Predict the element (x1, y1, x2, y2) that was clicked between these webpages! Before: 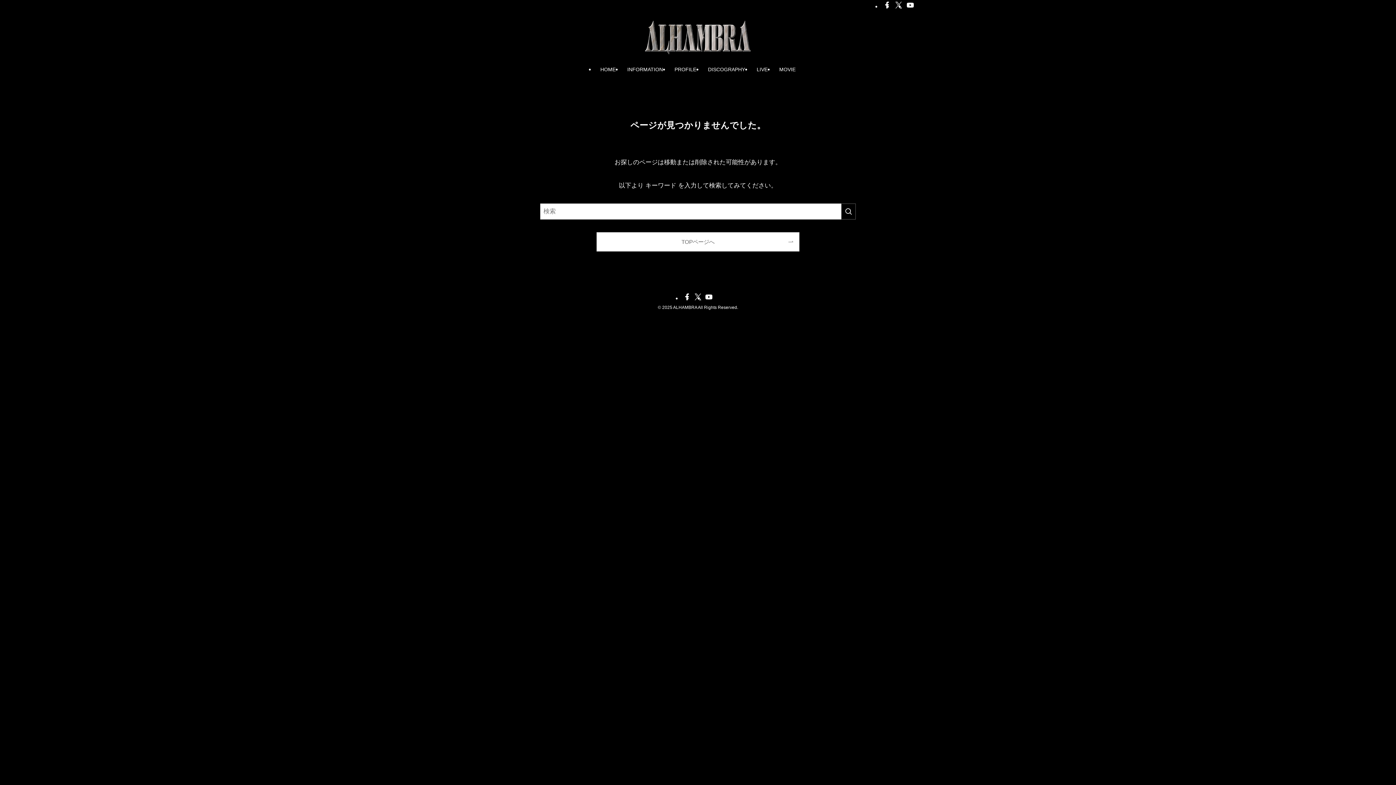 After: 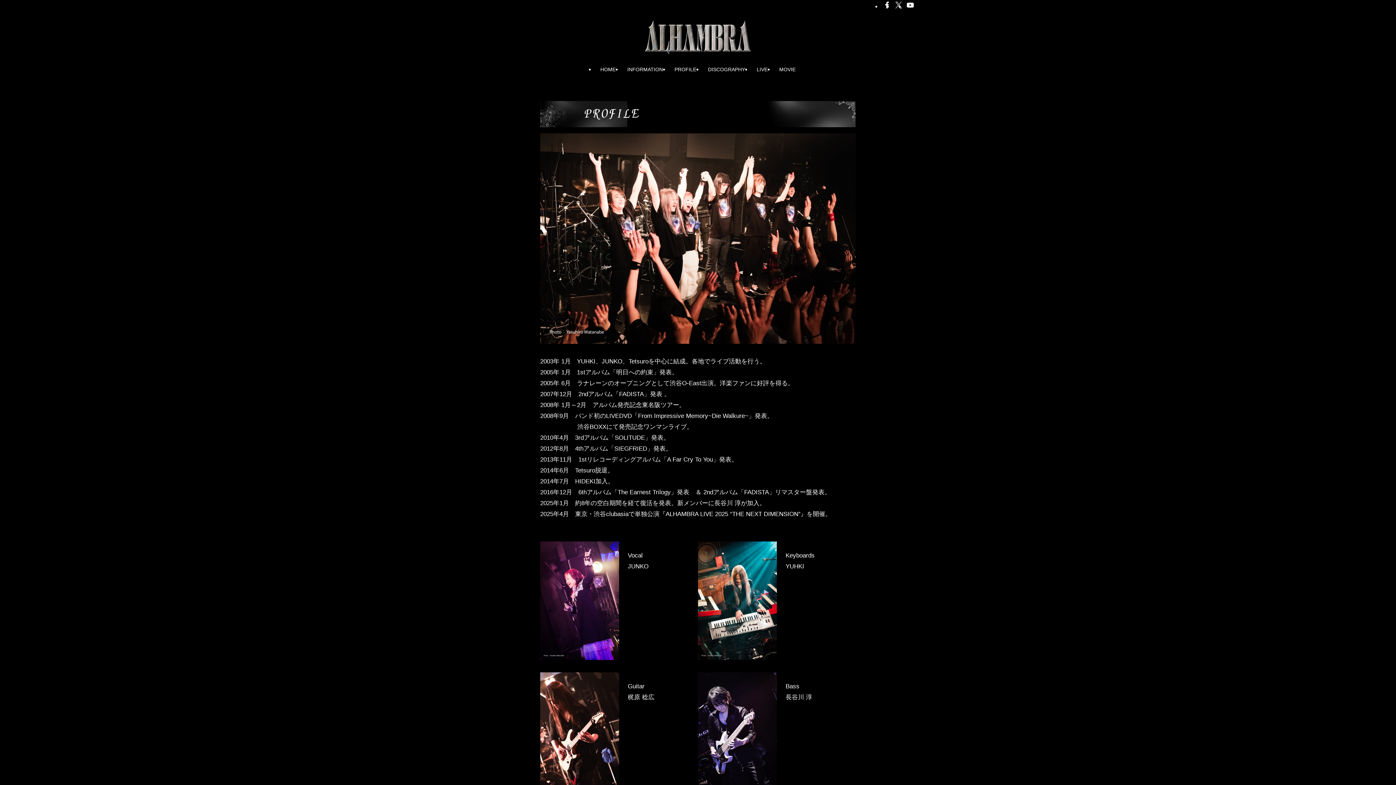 Action: bbox: (668, 61, 702, 77) label: PROFILE